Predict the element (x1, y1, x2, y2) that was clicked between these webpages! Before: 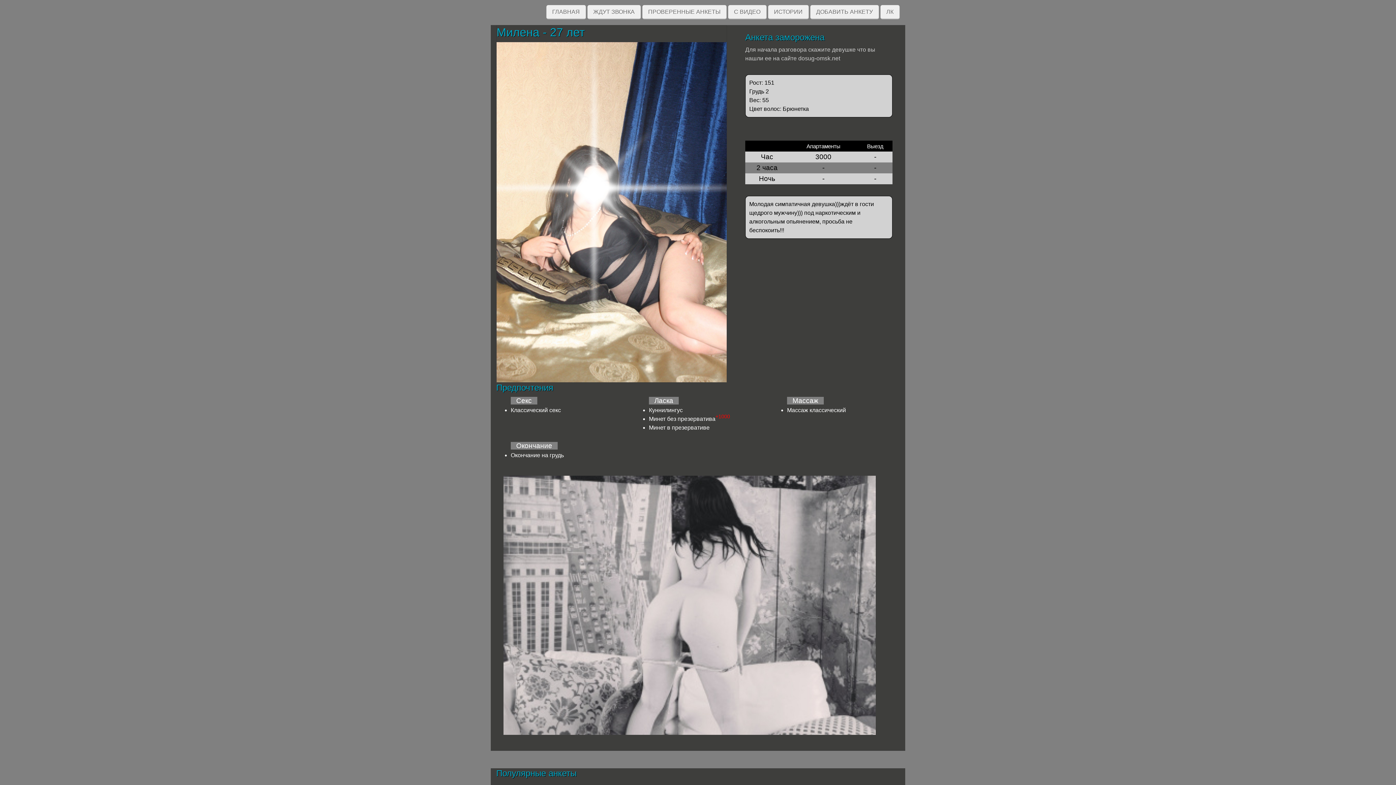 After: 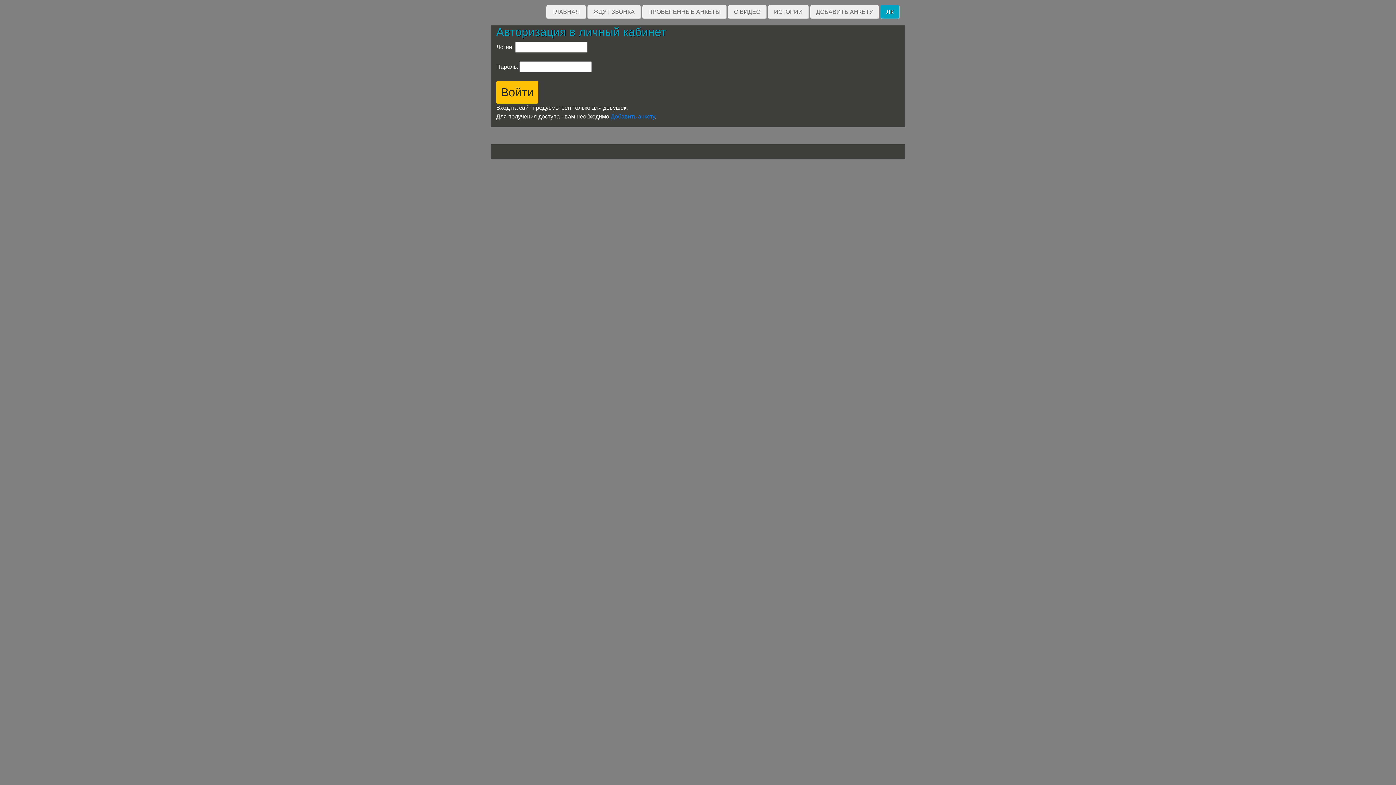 Action: label: ЛК bbox: (880, 5, 900, 19)